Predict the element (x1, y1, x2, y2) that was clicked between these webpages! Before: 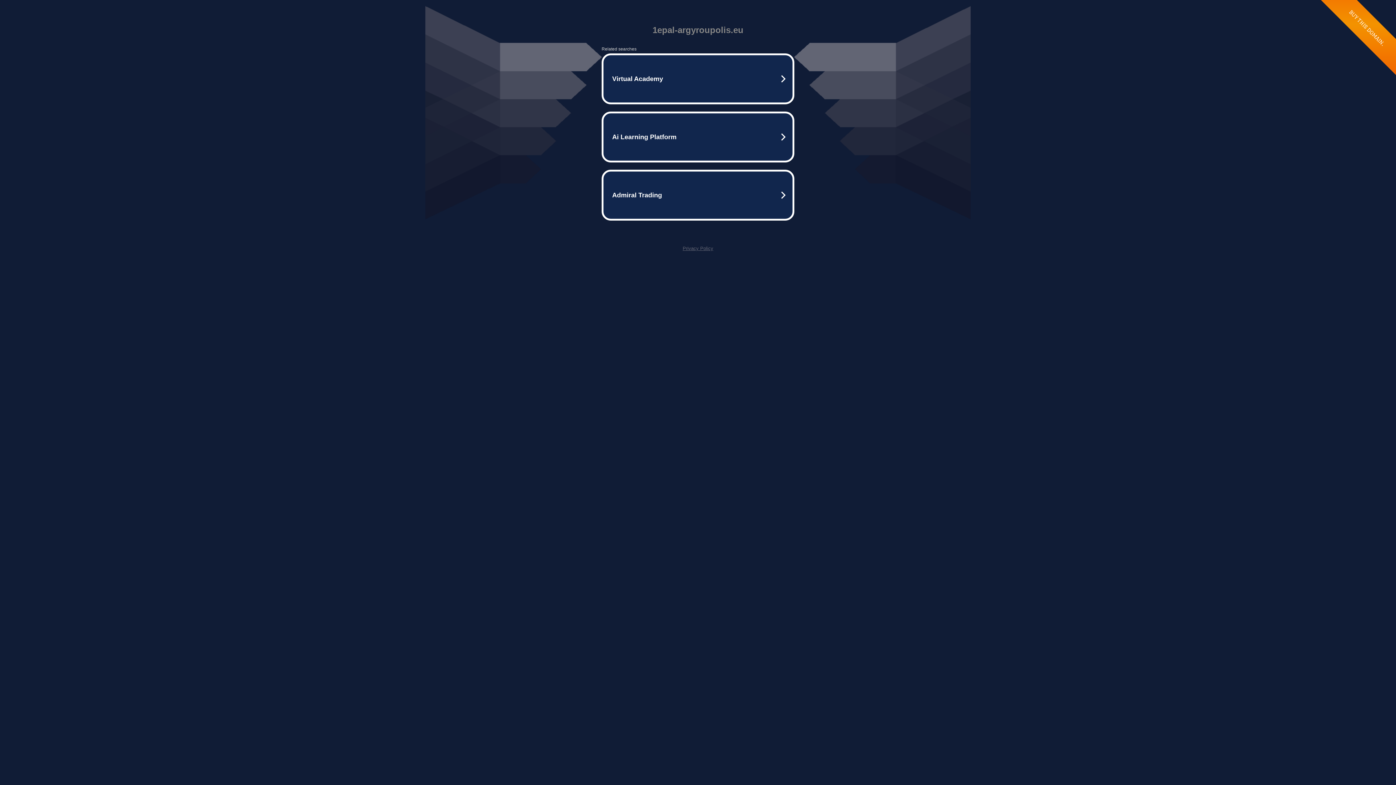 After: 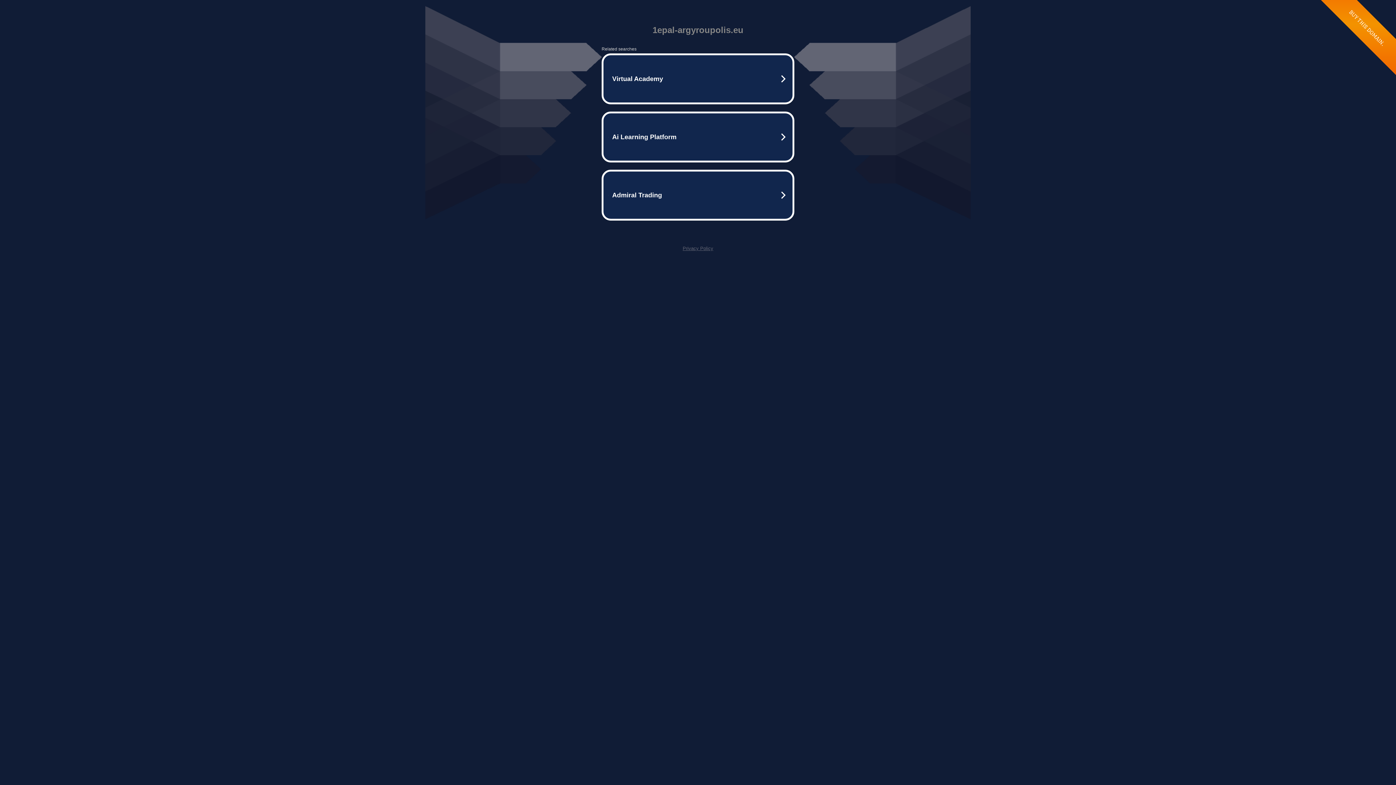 Action: bbox: (682, 245, 713, 251) label: Privacy Policy